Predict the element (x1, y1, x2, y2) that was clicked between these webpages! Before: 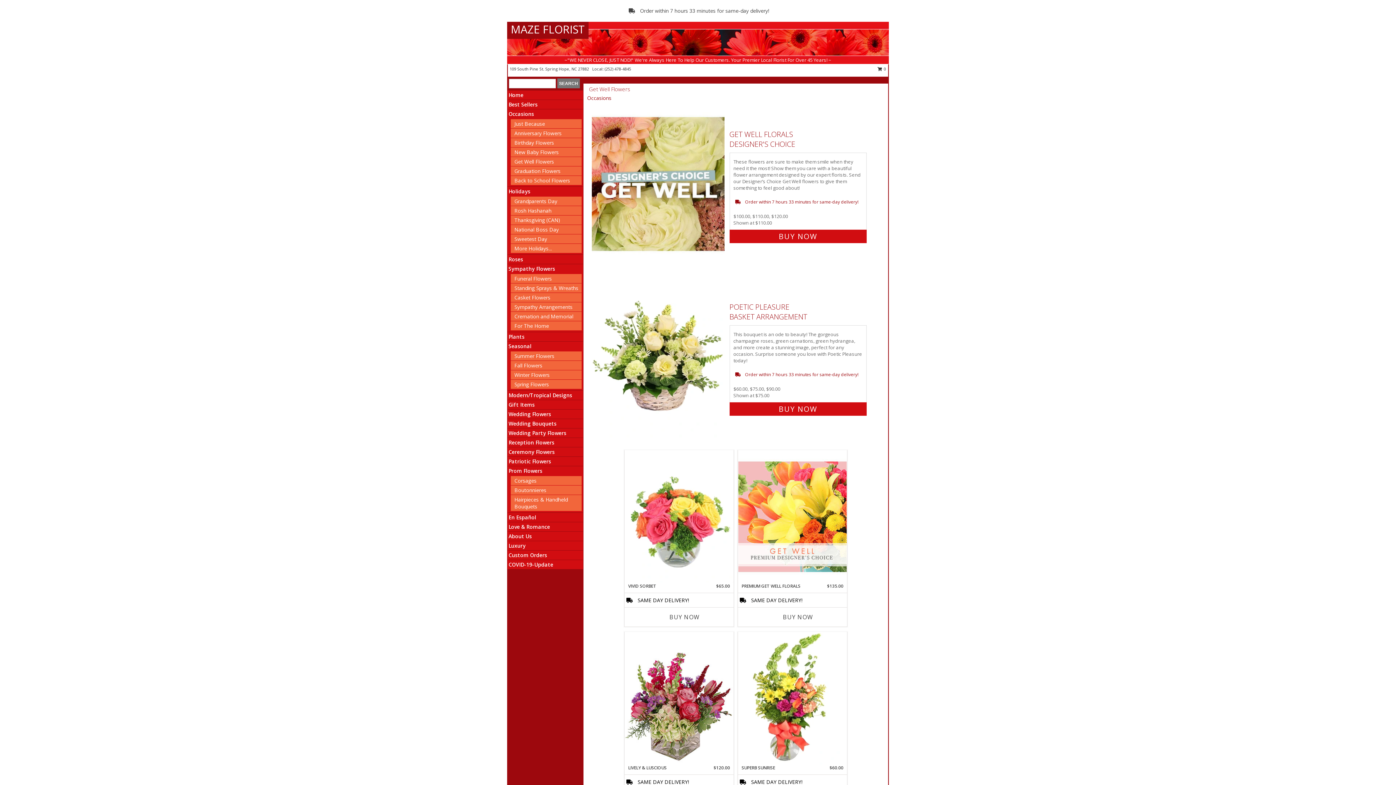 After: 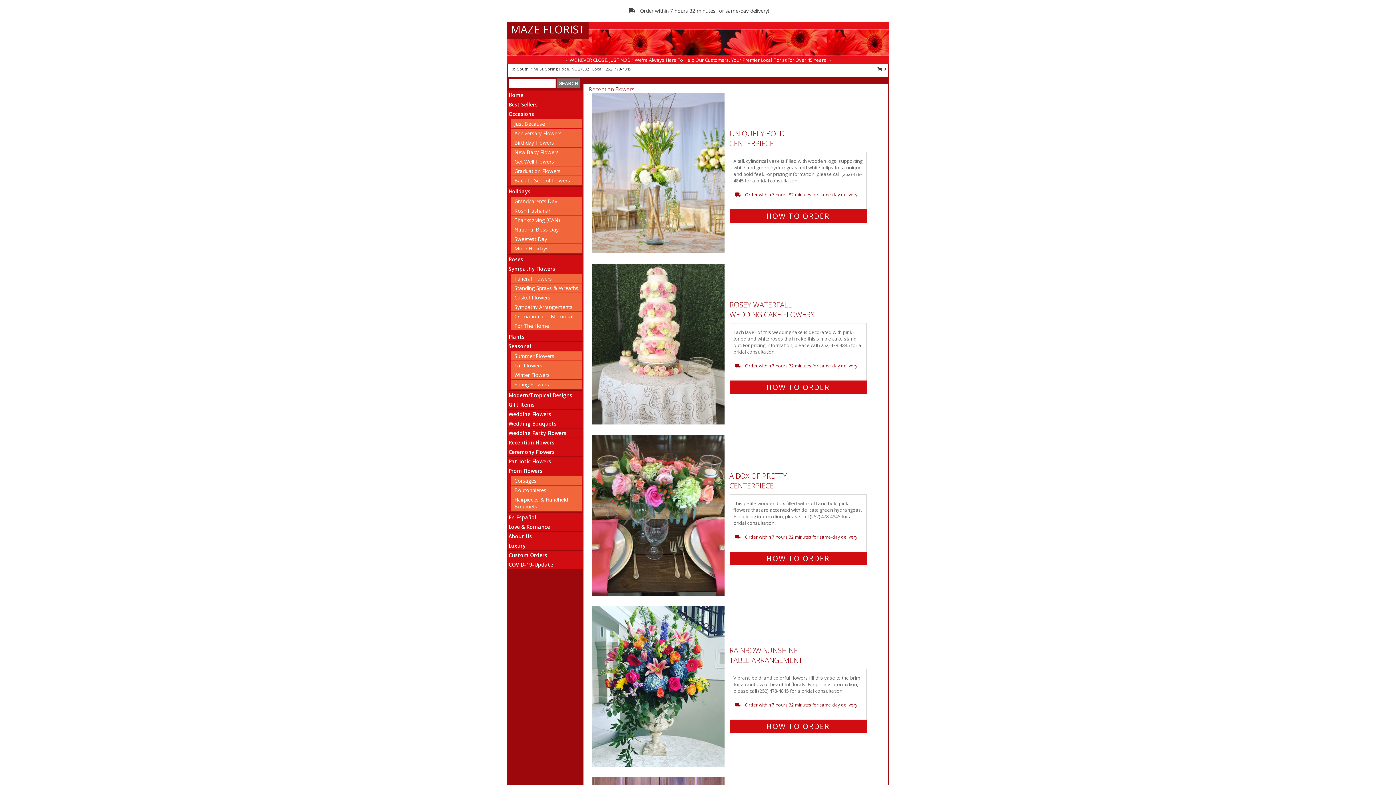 Action: label: Reception Flowers bbox: (508, 439, 554, 446)